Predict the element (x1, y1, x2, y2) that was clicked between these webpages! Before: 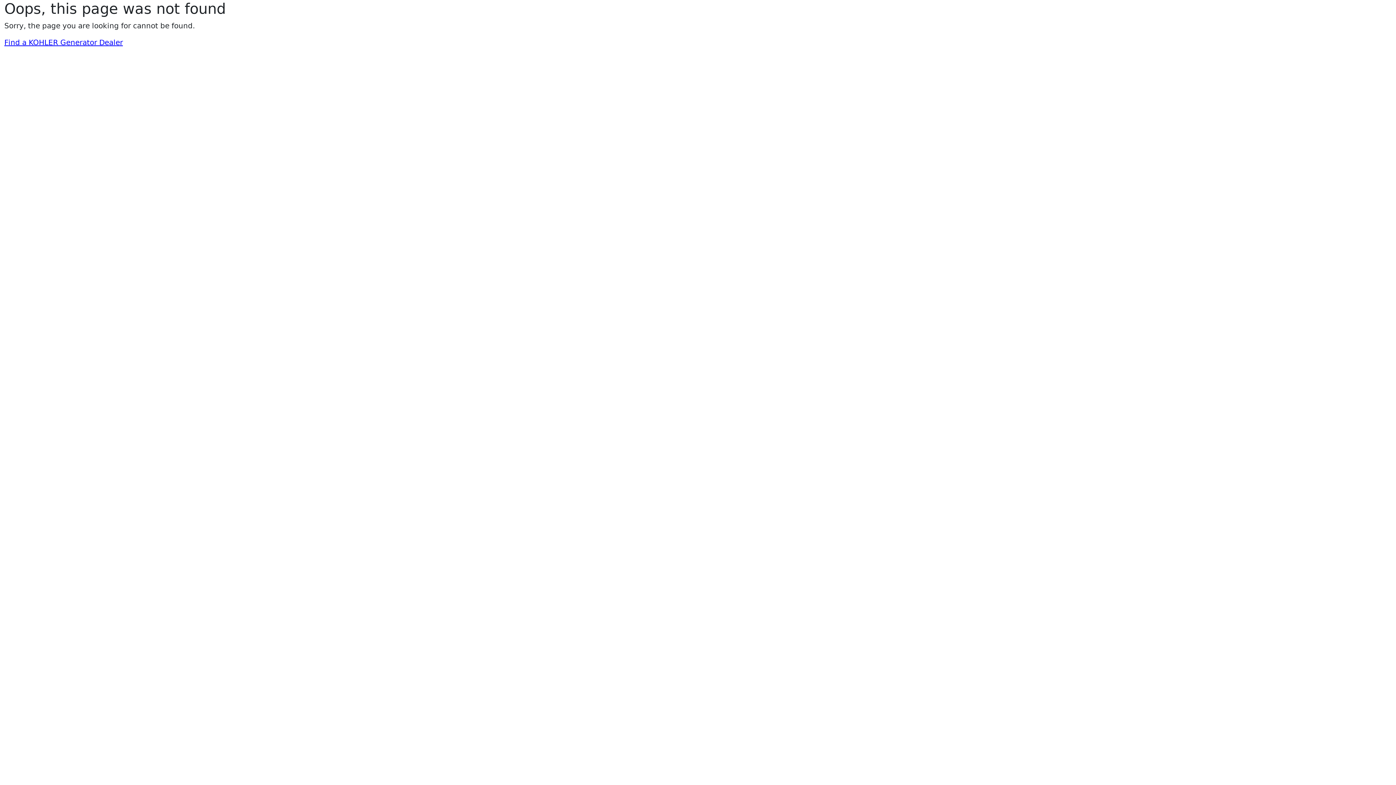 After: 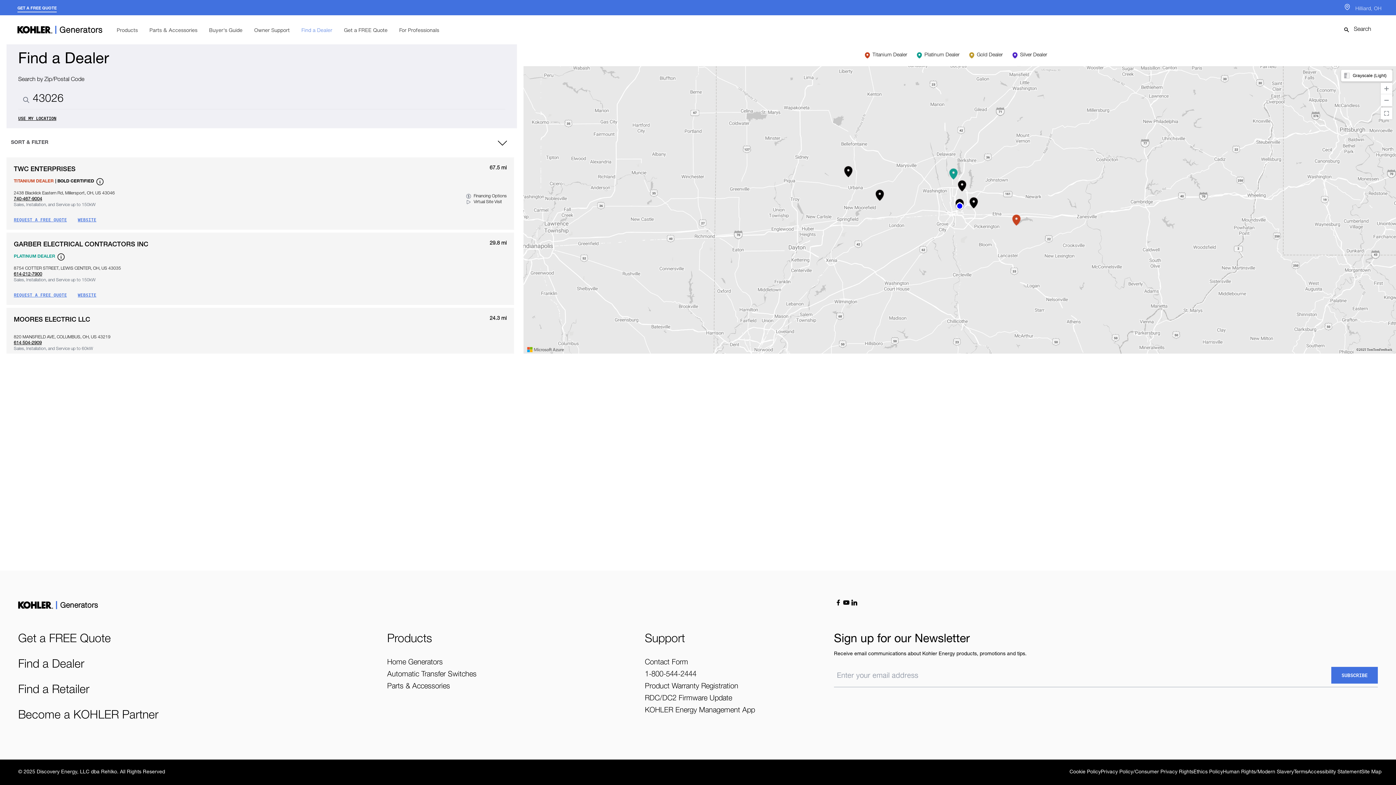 Action: label: Find a KOHLER Generator Dealer bbox: (4, 38, 122, 46)